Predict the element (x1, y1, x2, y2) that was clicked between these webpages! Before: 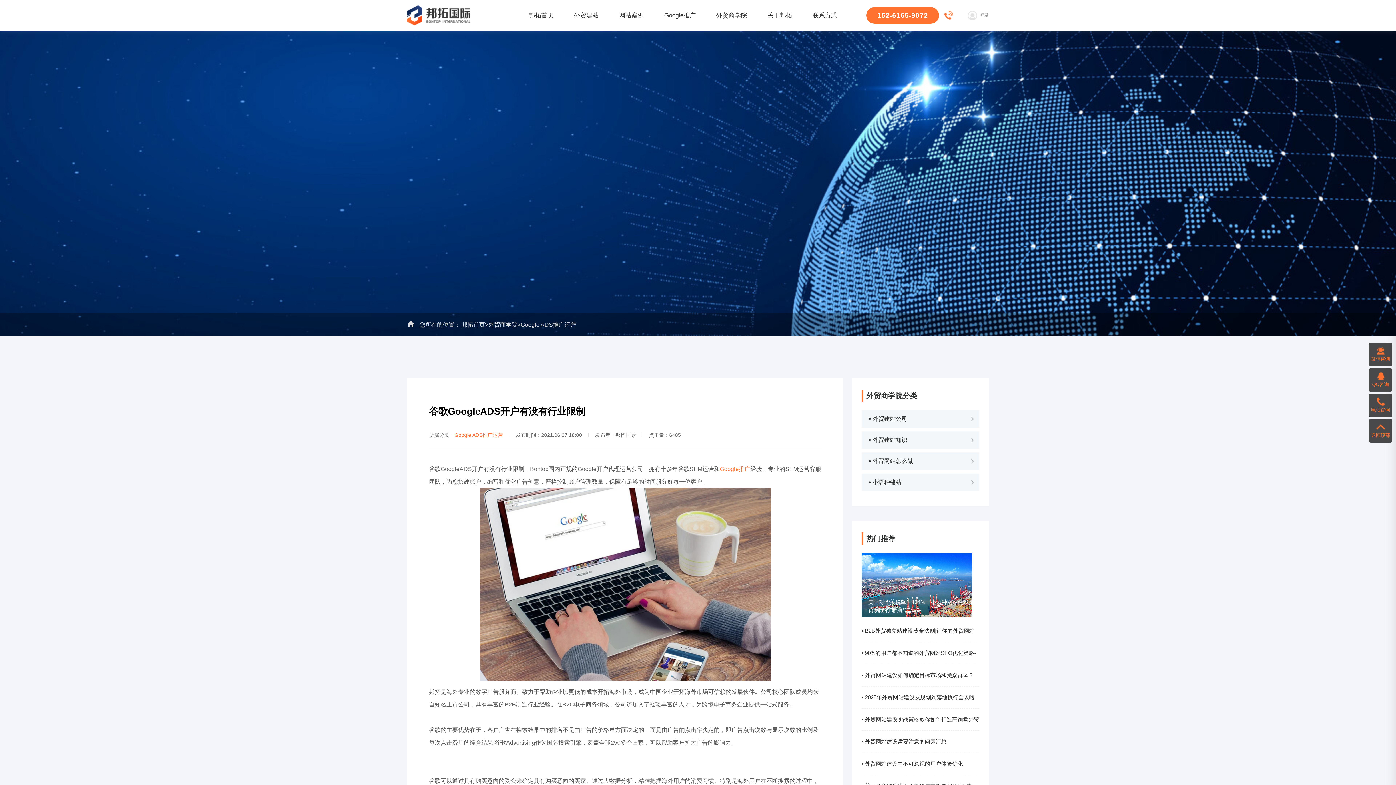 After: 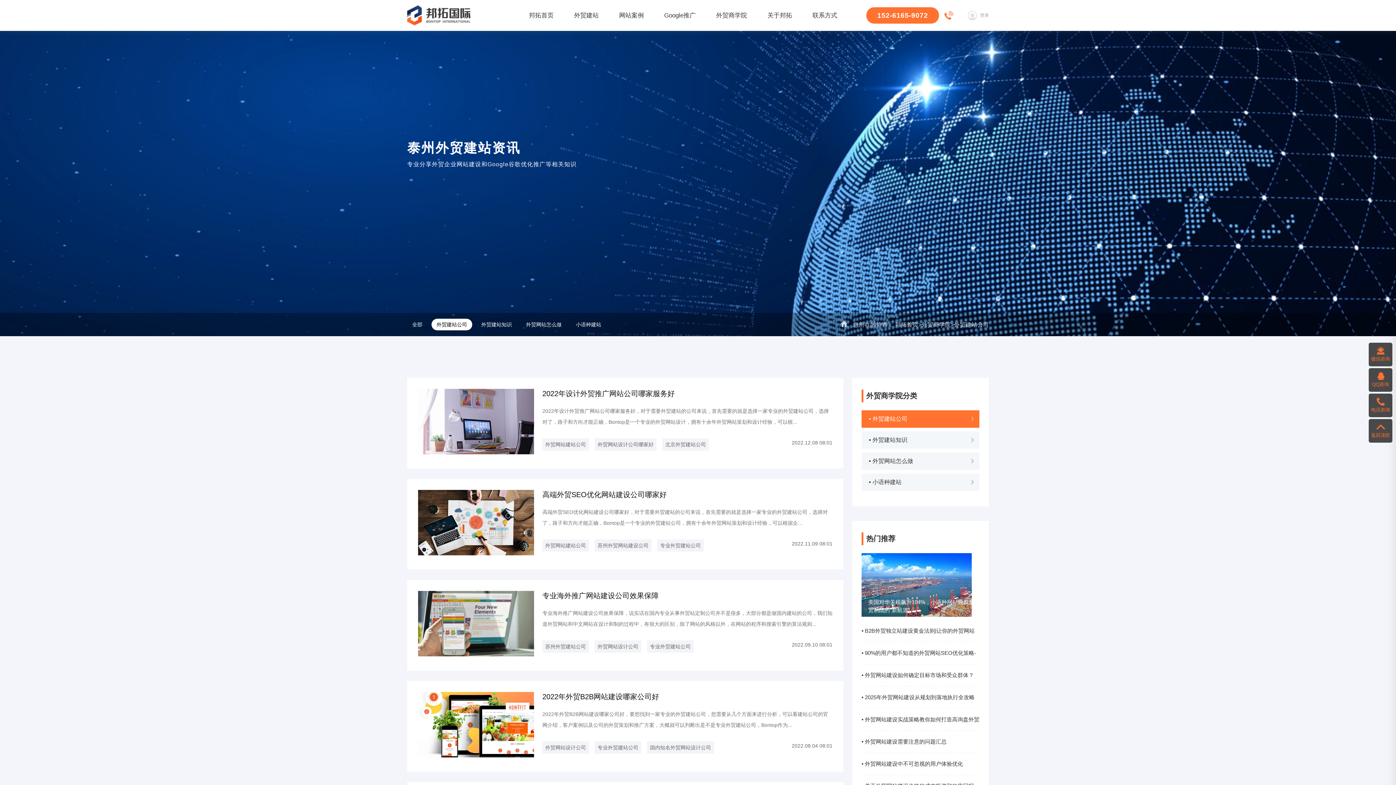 Action: label: • 外贸建站公司 bbox: (861, 410, 979, 428)